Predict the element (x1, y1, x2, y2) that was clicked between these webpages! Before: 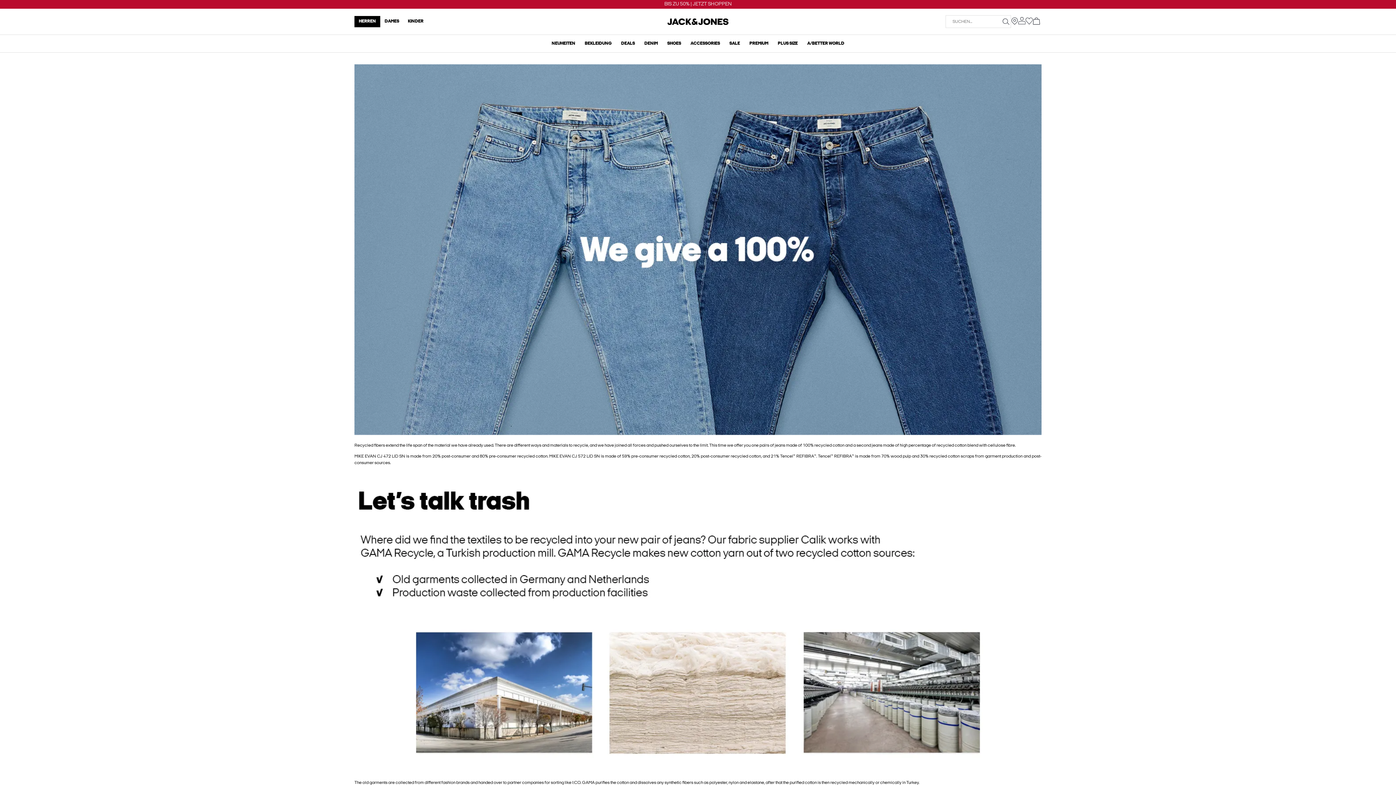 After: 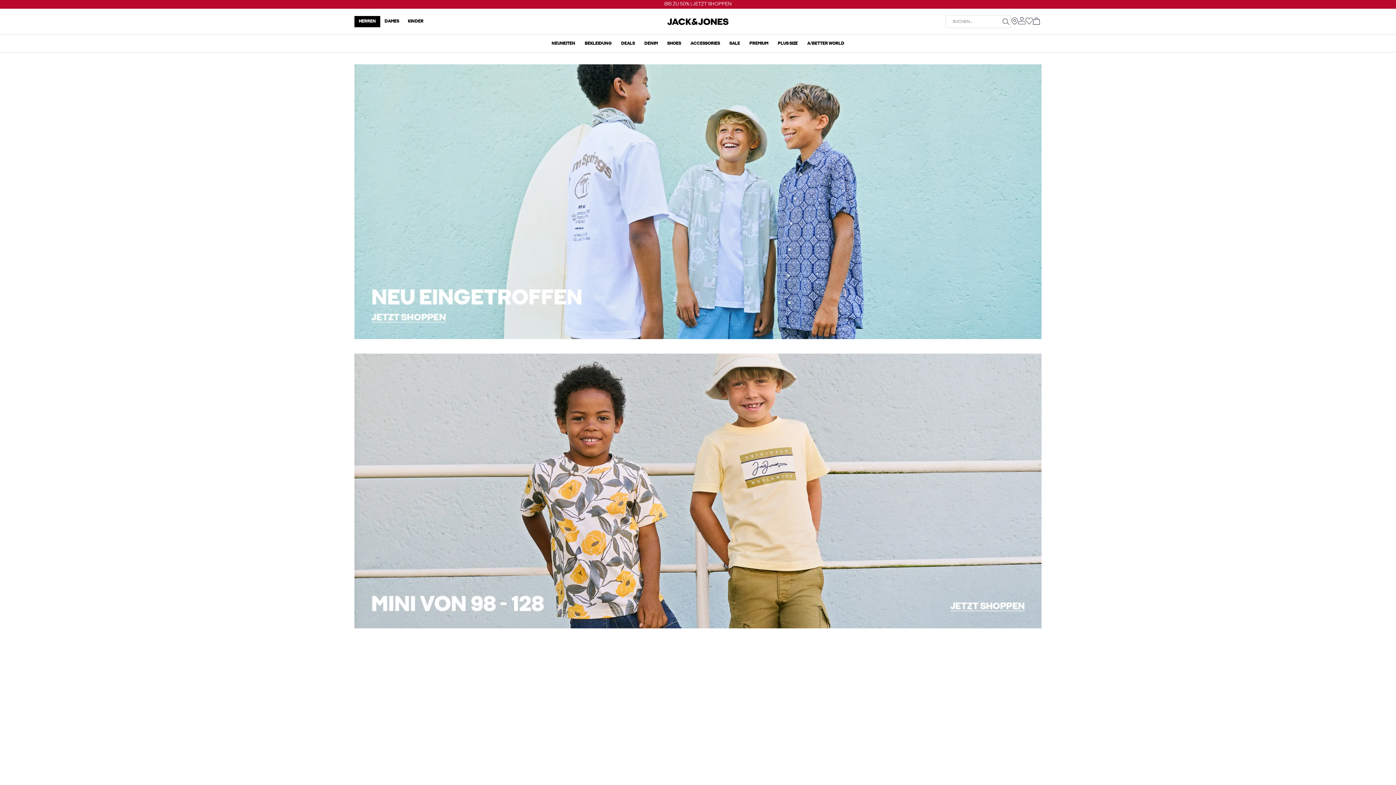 Action: label: KINDER bbox: (408, 19, 423, 23)